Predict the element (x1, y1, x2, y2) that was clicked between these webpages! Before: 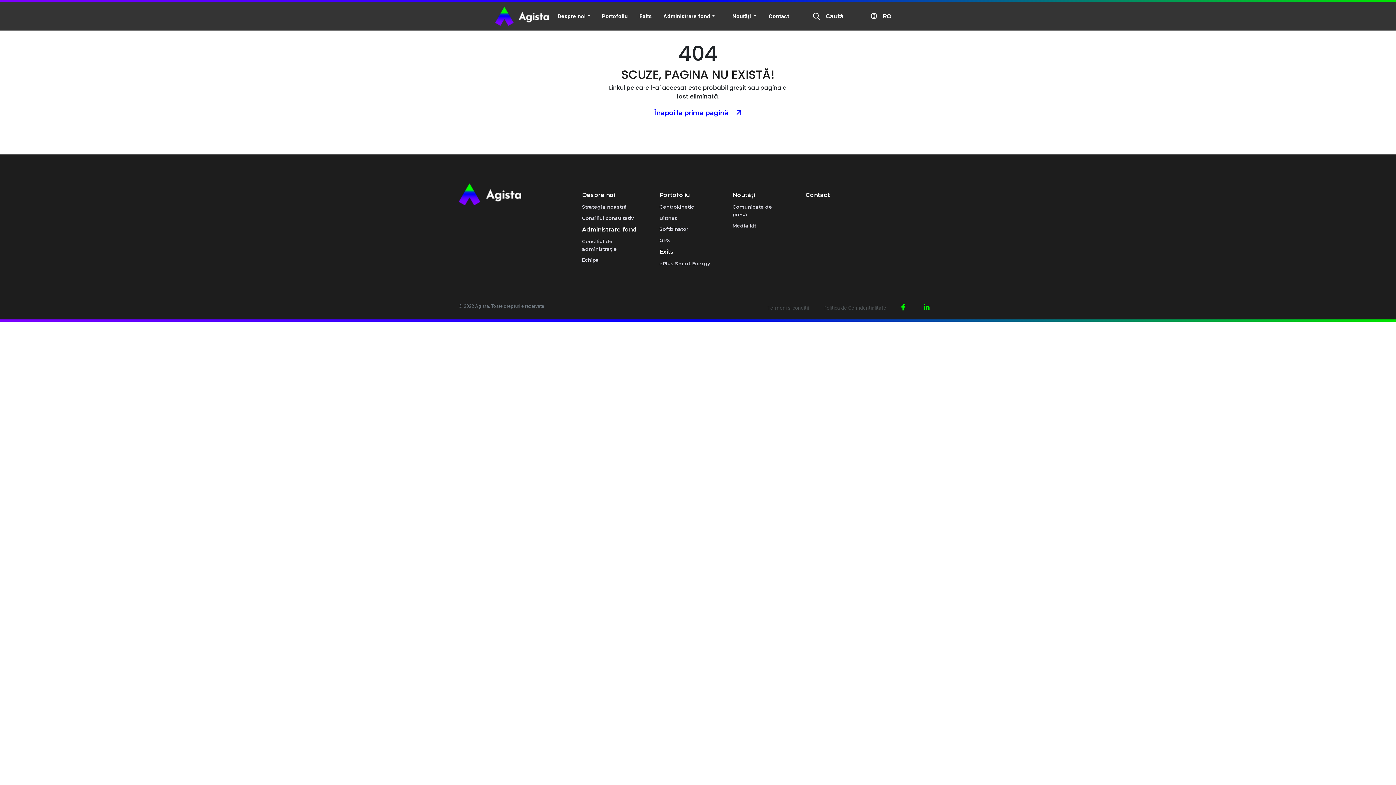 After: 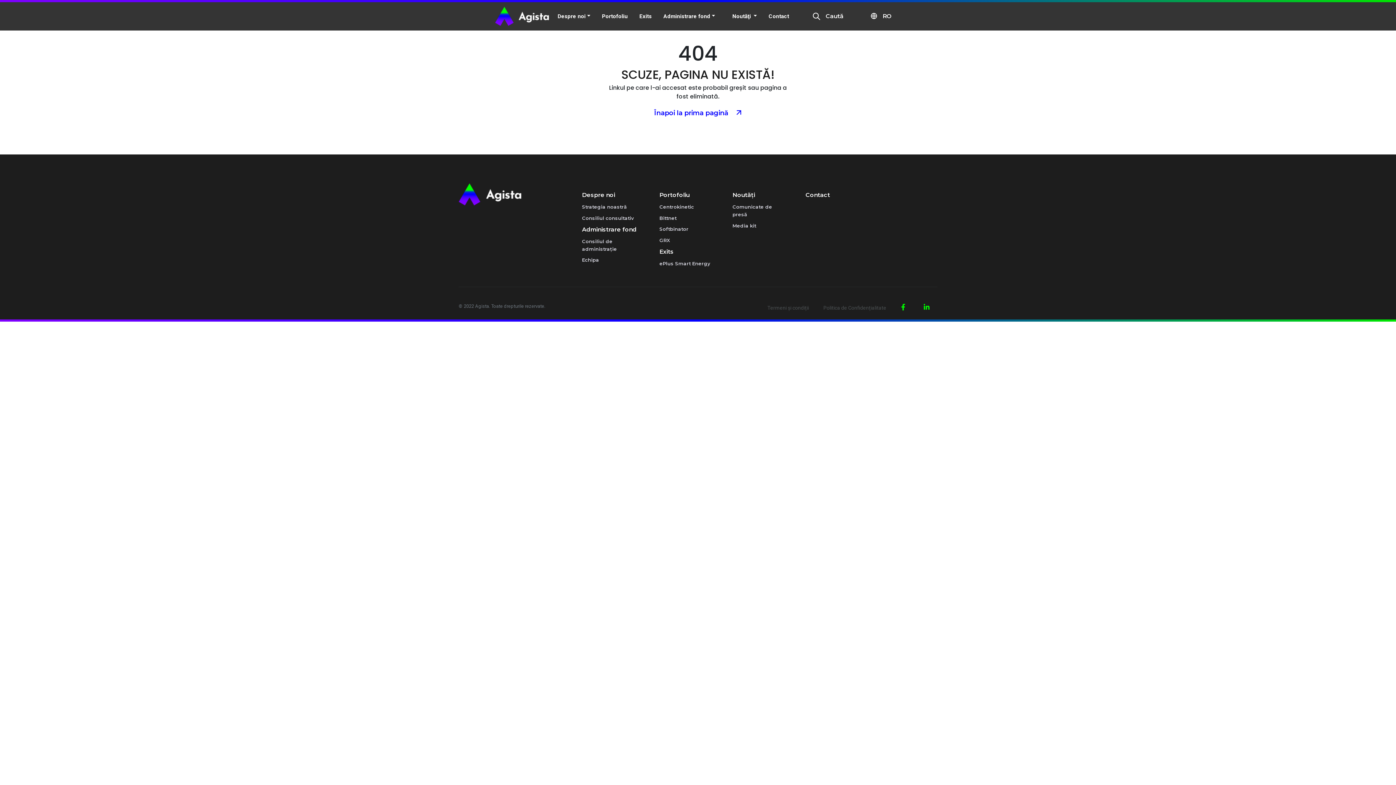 Action: label: Centrokinetic bbox: (659, 203, 694, 209)